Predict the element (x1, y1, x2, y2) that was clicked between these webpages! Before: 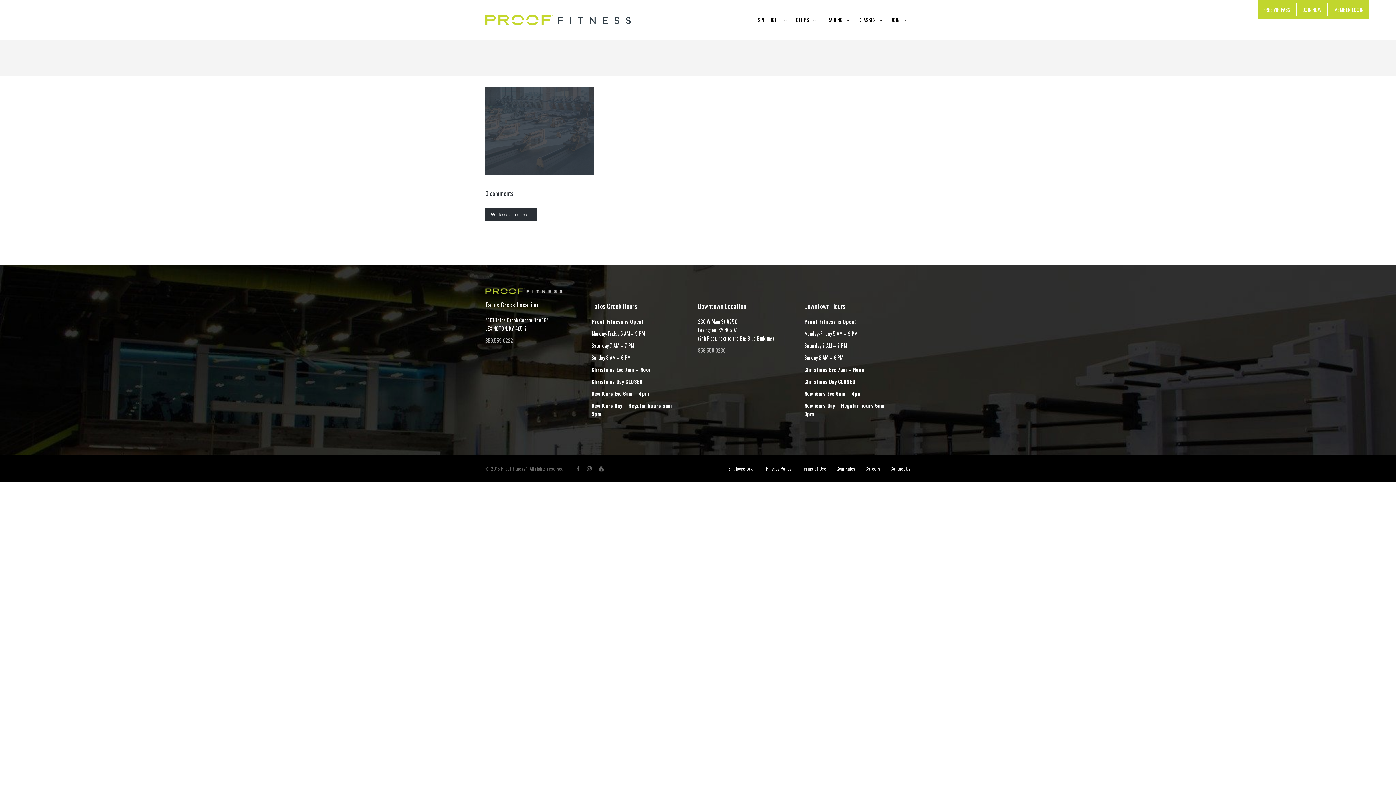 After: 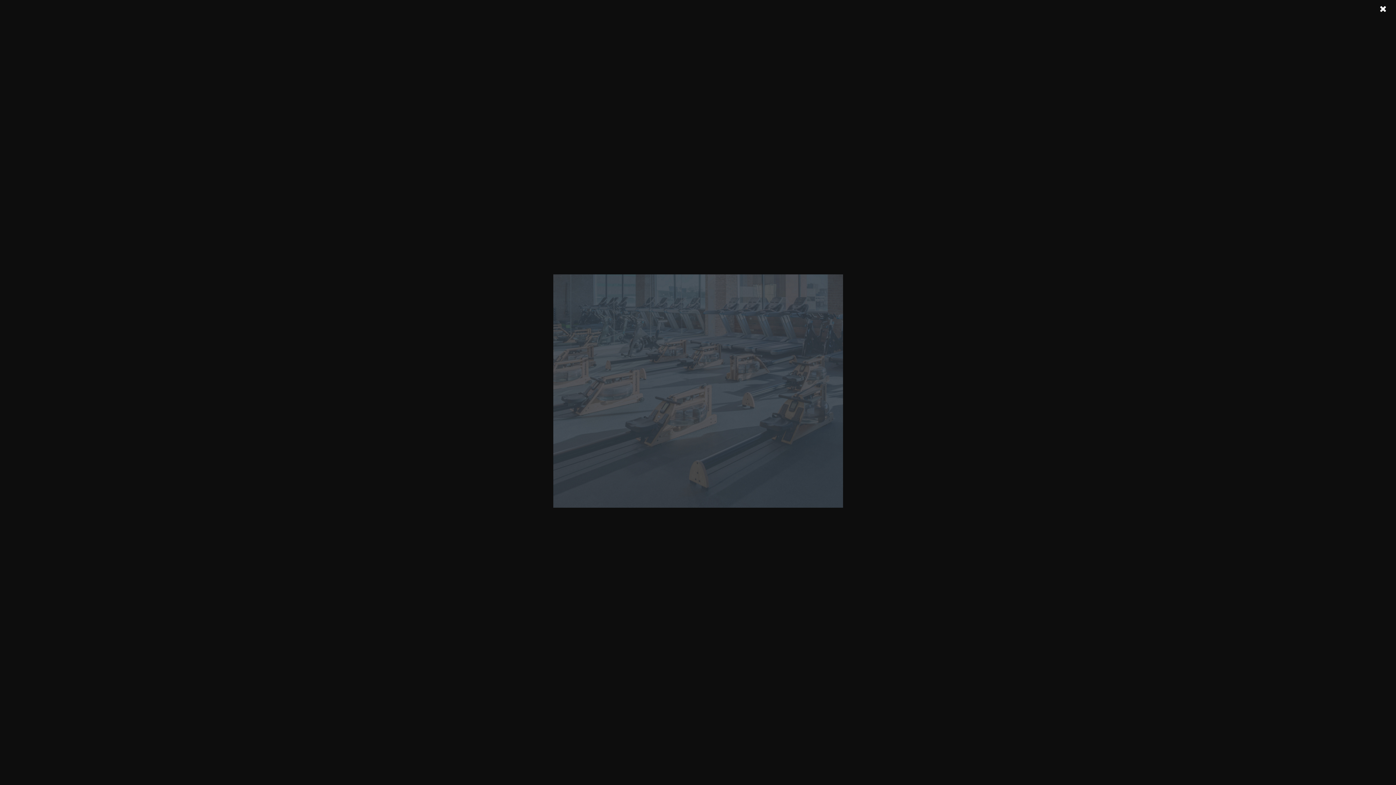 Action: bbox: (485, 127, 594, 133)